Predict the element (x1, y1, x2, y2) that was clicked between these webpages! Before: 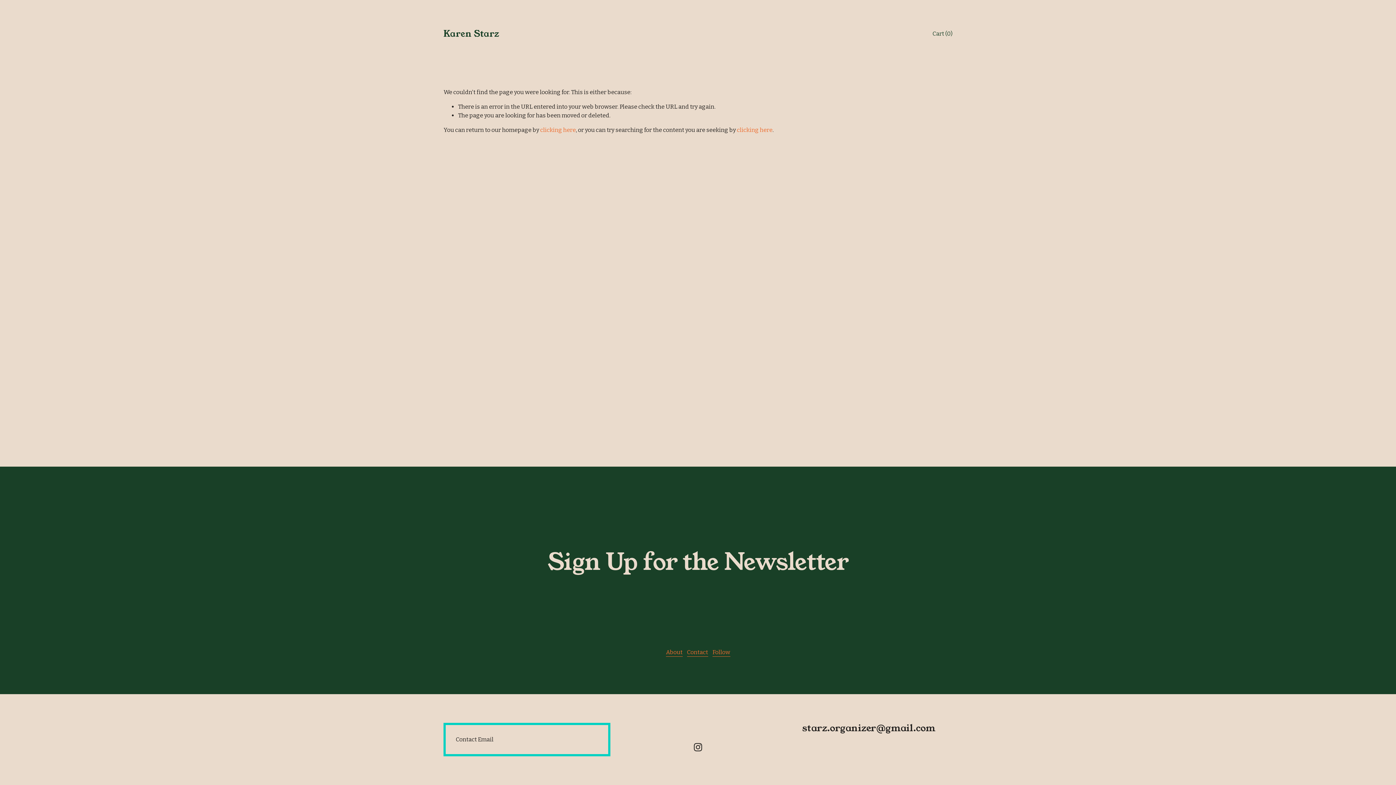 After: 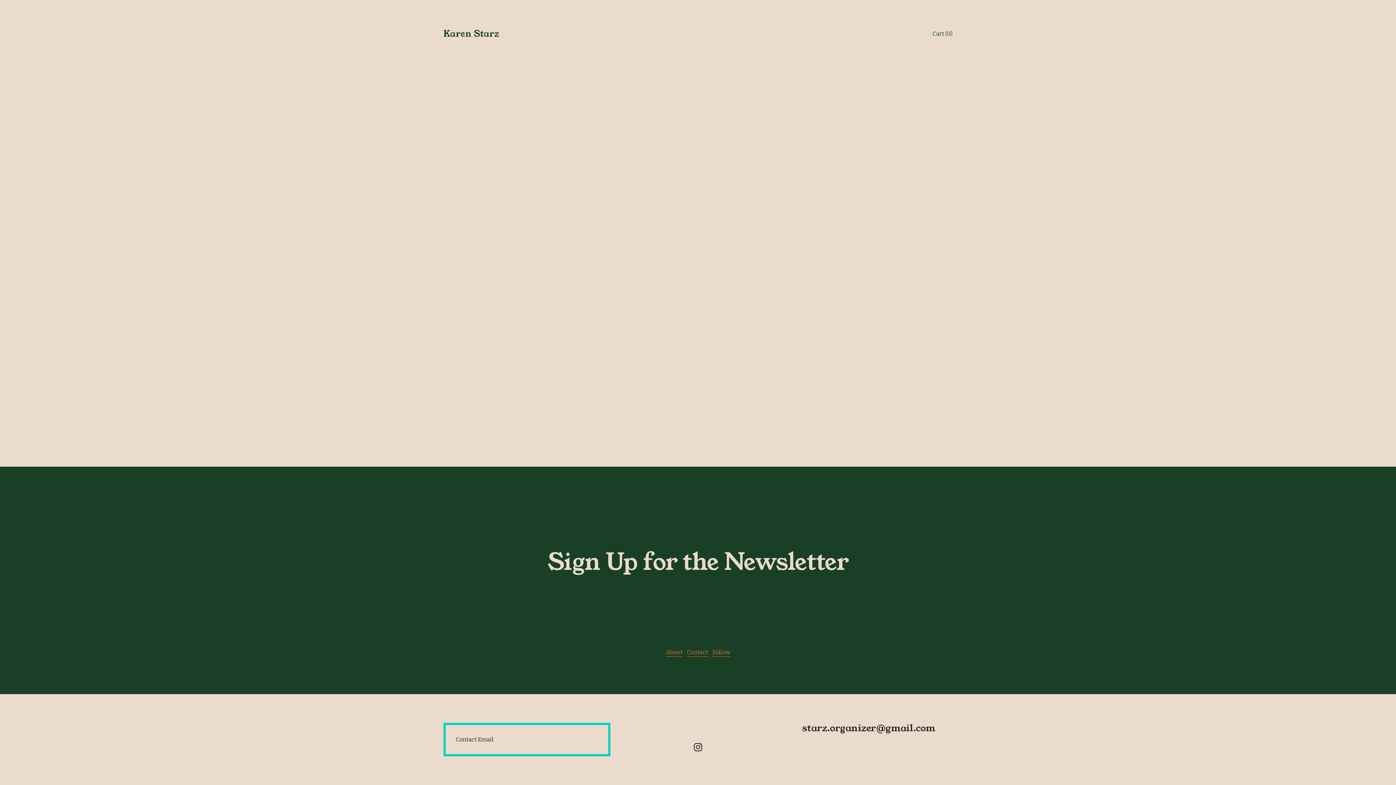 Action: bbox: (932, 29, 952, 38) label: Cart (0)